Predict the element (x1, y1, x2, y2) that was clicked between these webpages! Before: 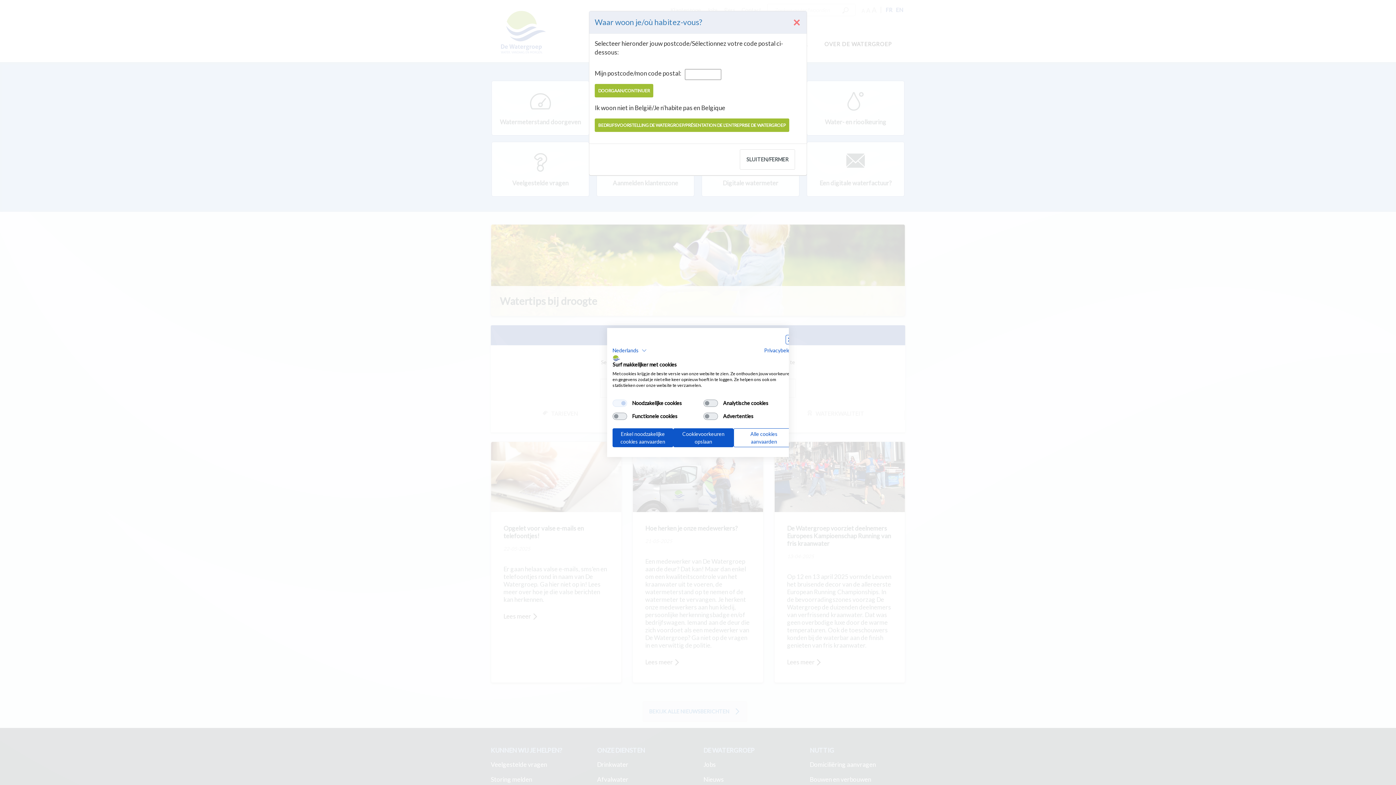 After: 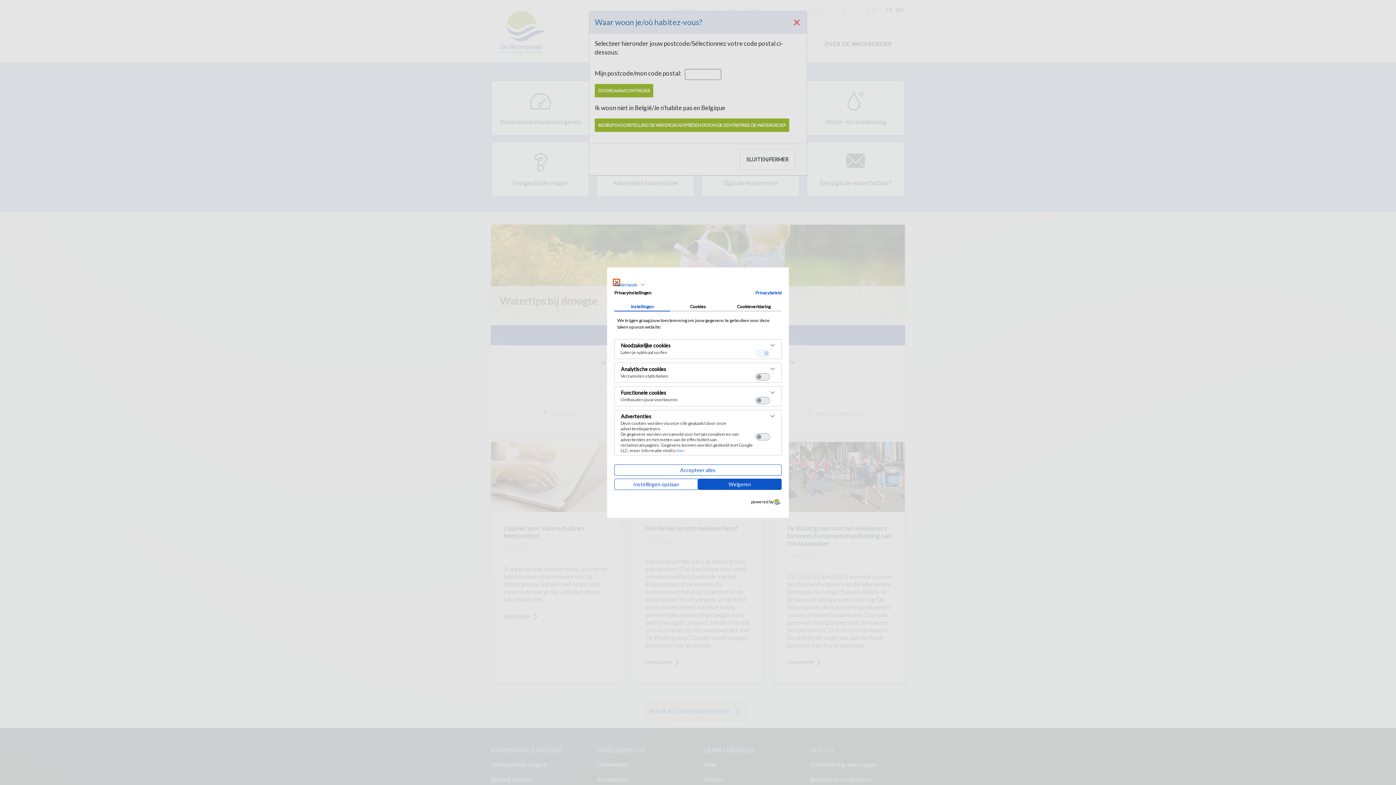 Action: bbox: (673, 428, 733, 447) label: Pas cookie voorkeuren aan